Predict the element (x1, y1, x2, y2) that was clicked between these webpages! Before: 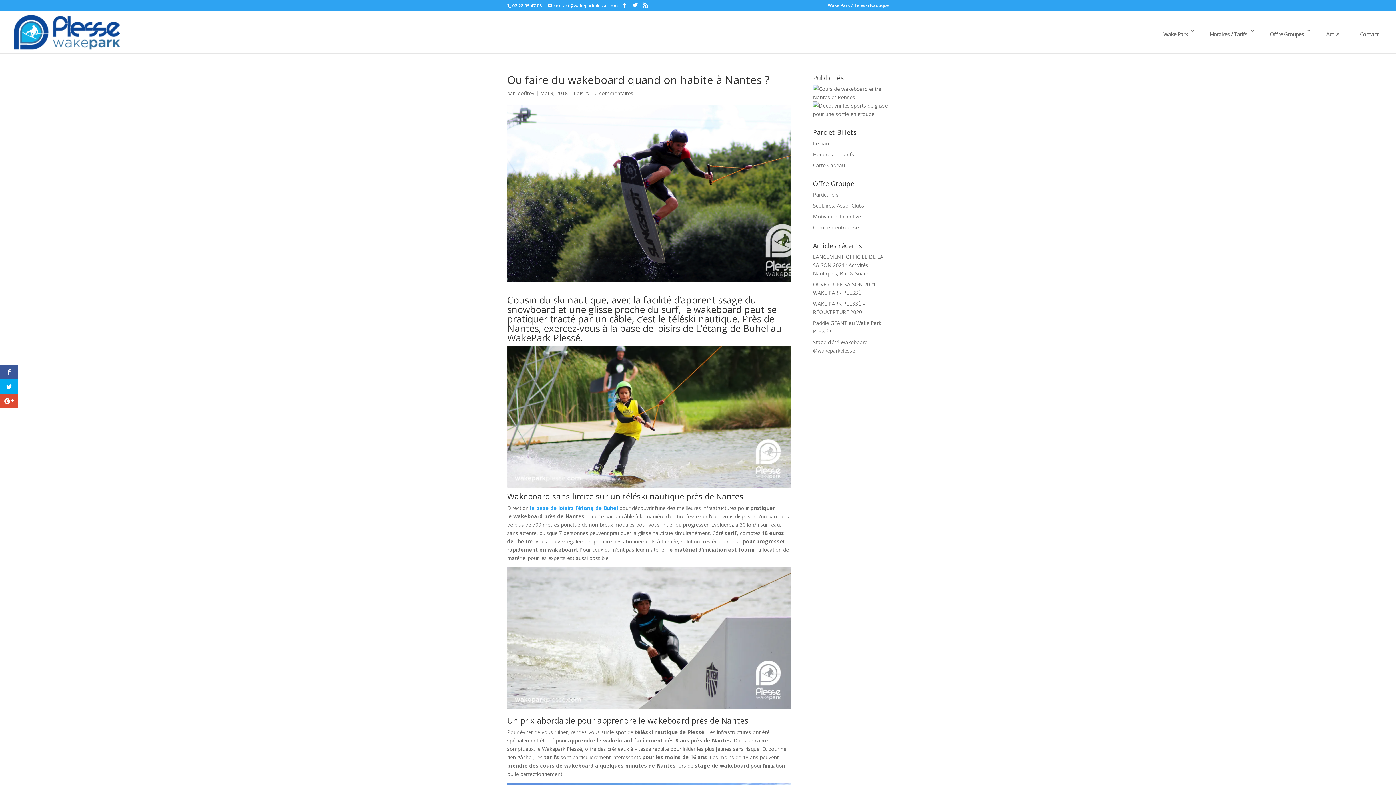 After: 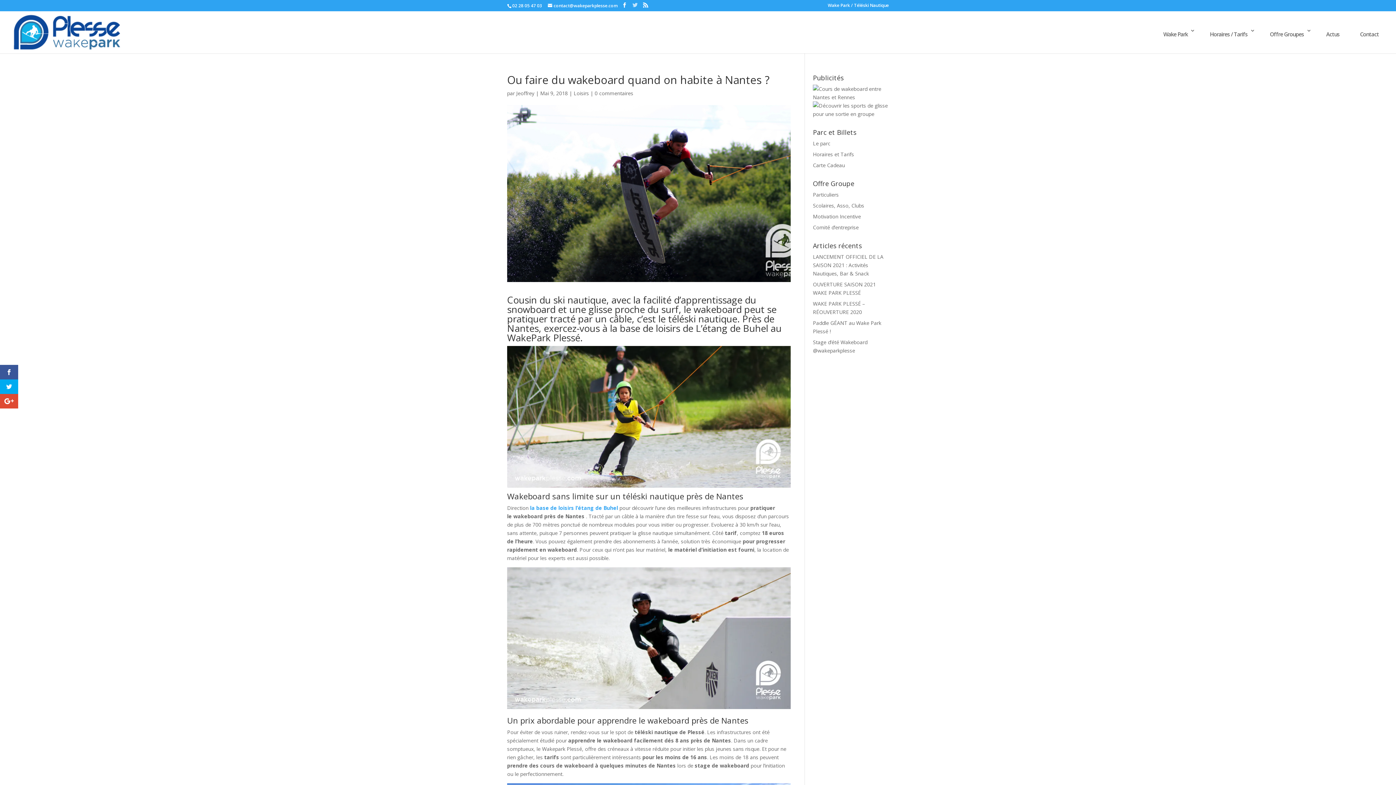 Action: bbox: (632, 2, 637, 8)